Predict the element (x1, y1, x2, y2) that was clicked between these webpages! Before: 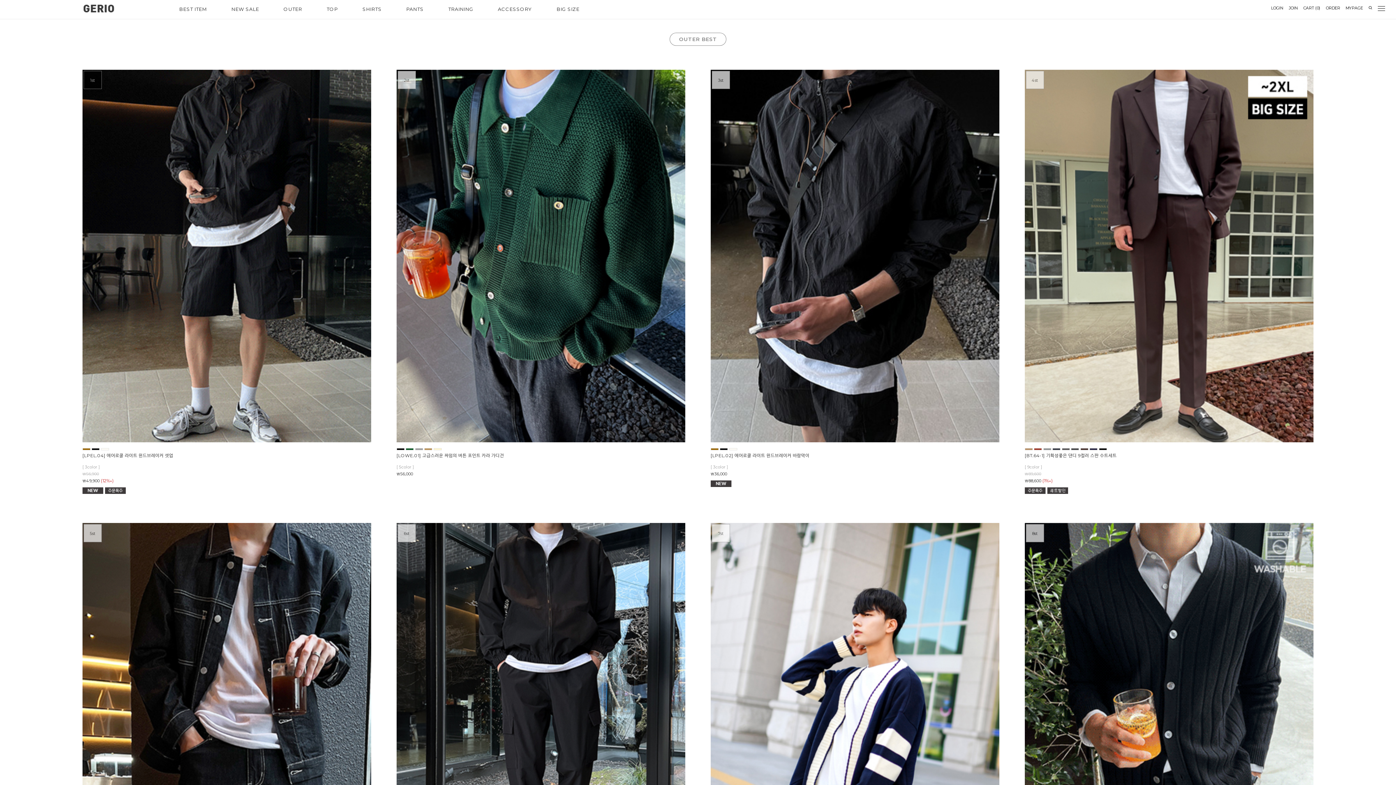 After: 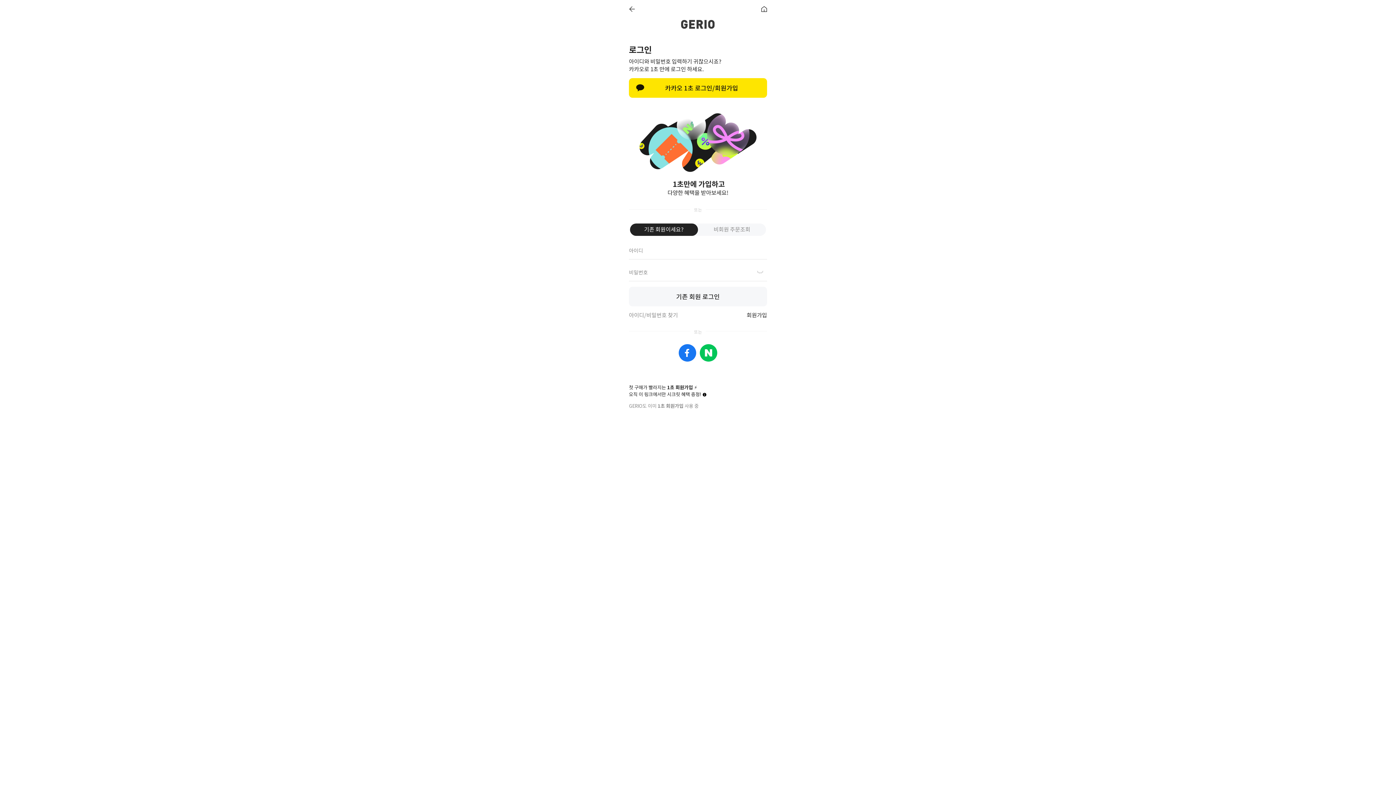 Action: bbox: (1345, 0, 1363, 16) label: MYPAGE